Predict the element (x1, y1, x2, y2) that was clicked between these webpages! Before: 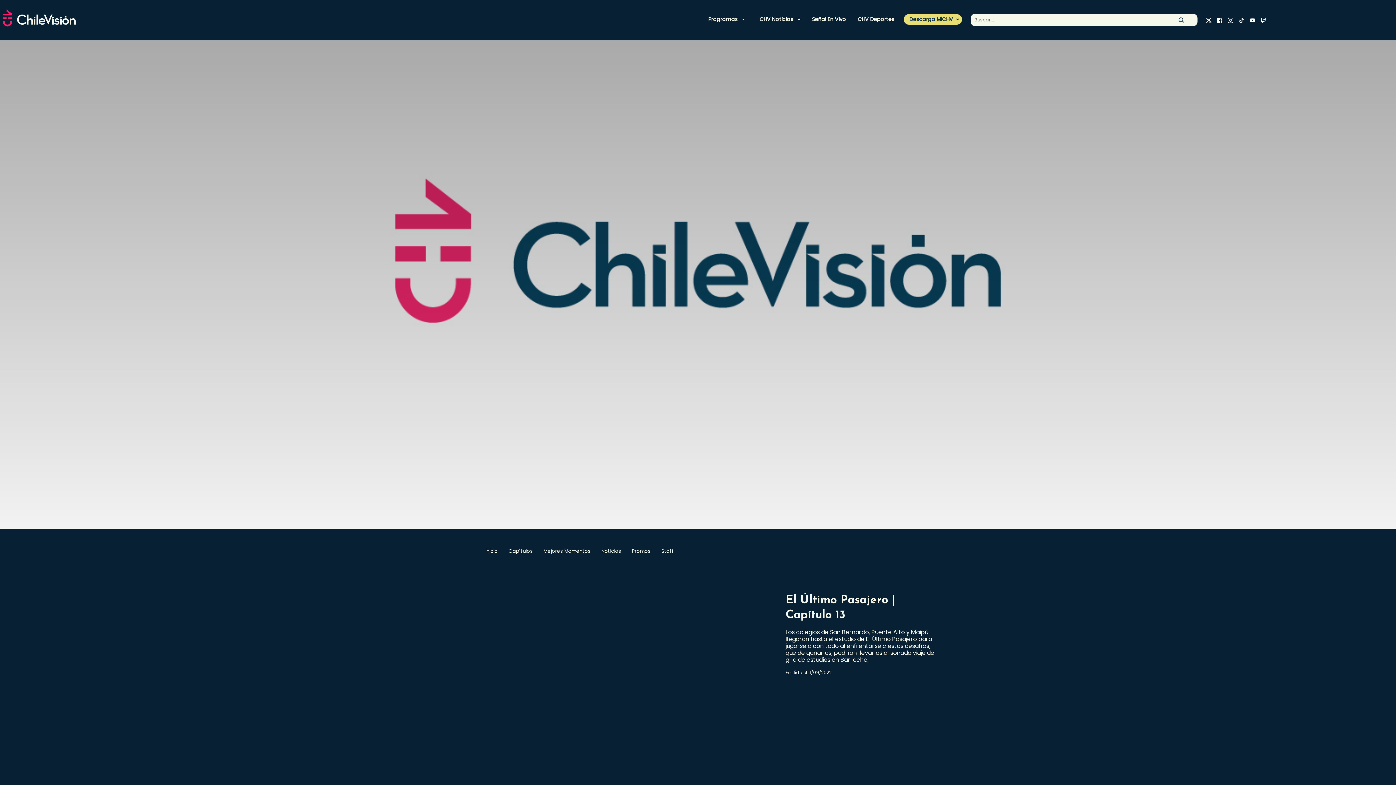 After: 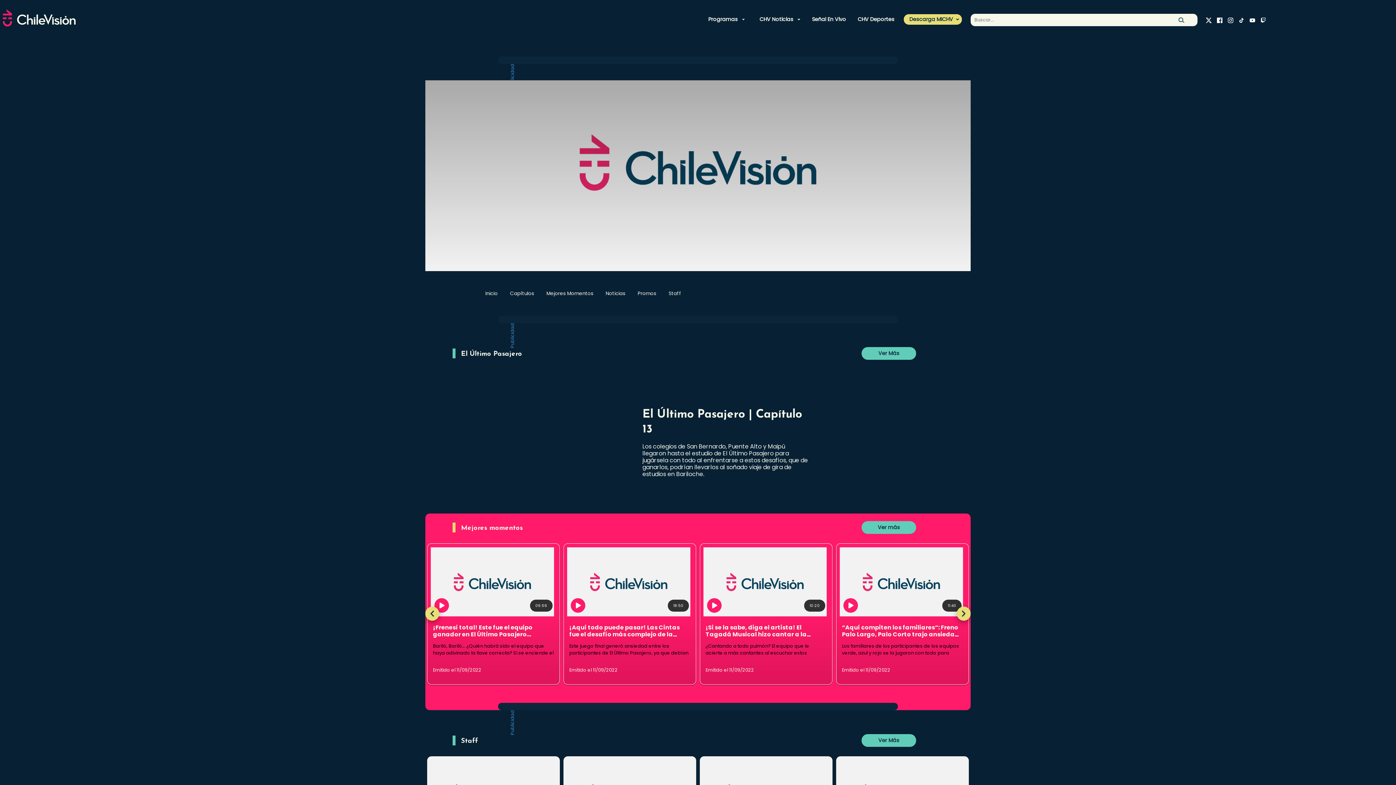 Action: bbox: (481, 546, 501, 556) label: Inicio